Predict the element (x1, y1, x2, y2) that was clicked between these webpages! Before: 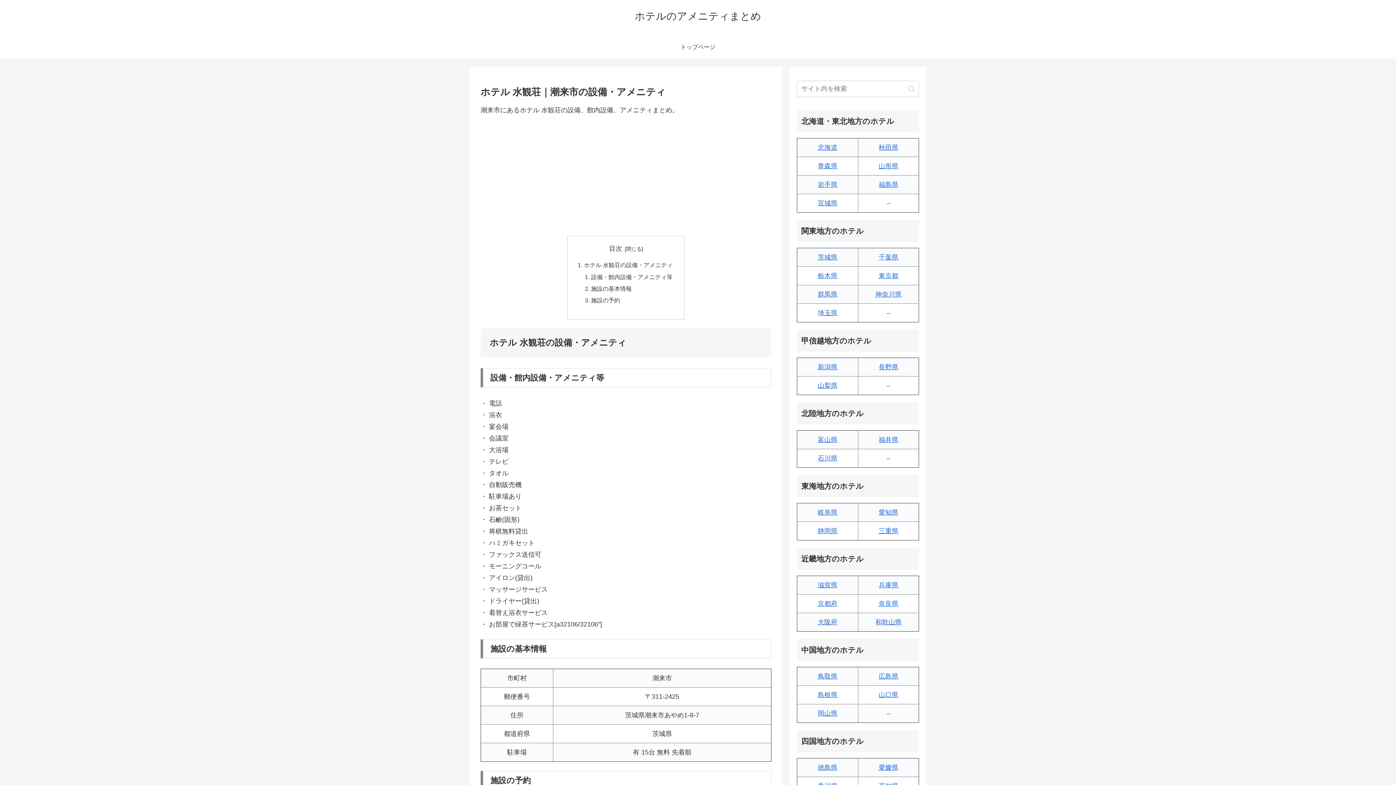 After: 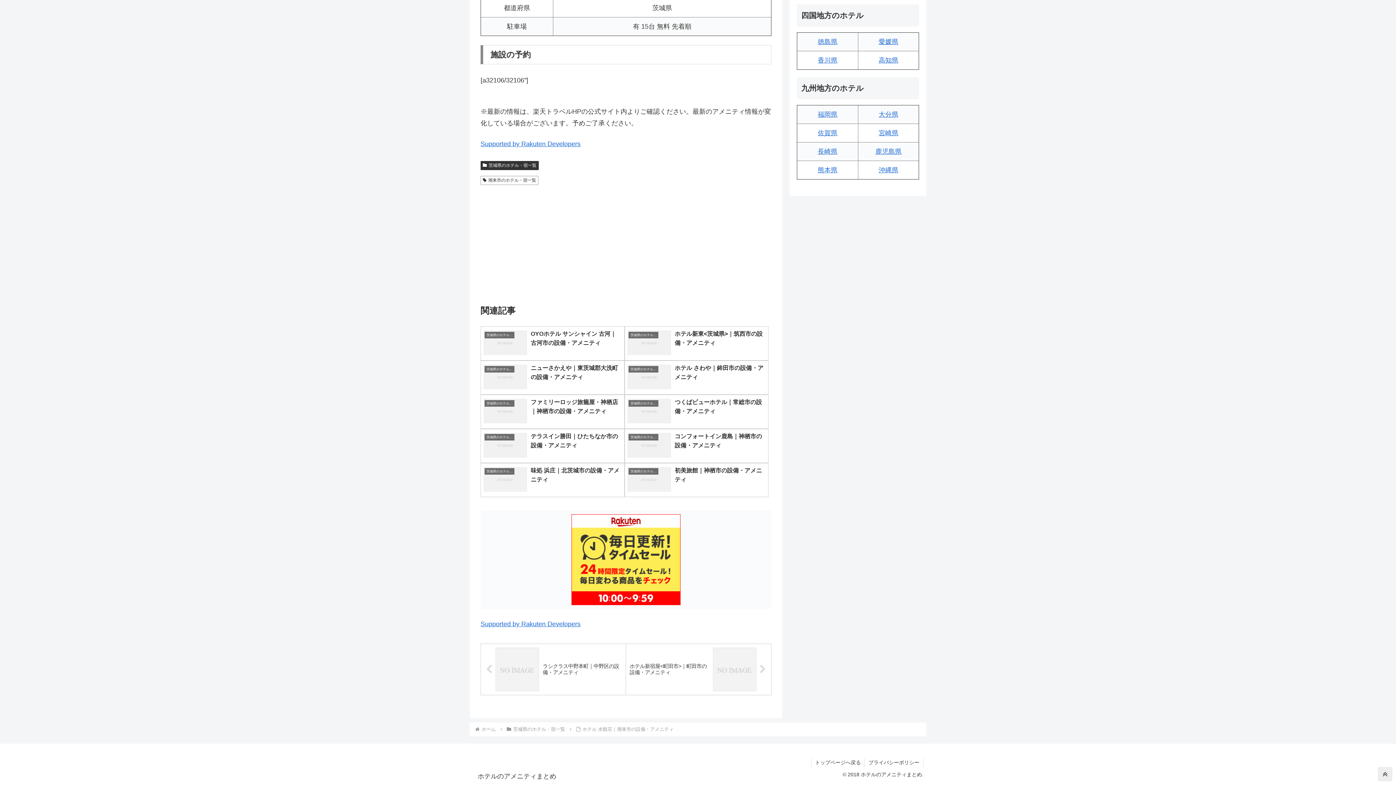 Action: label: 施設の予約 bbox: (591, 297, 620, 303)